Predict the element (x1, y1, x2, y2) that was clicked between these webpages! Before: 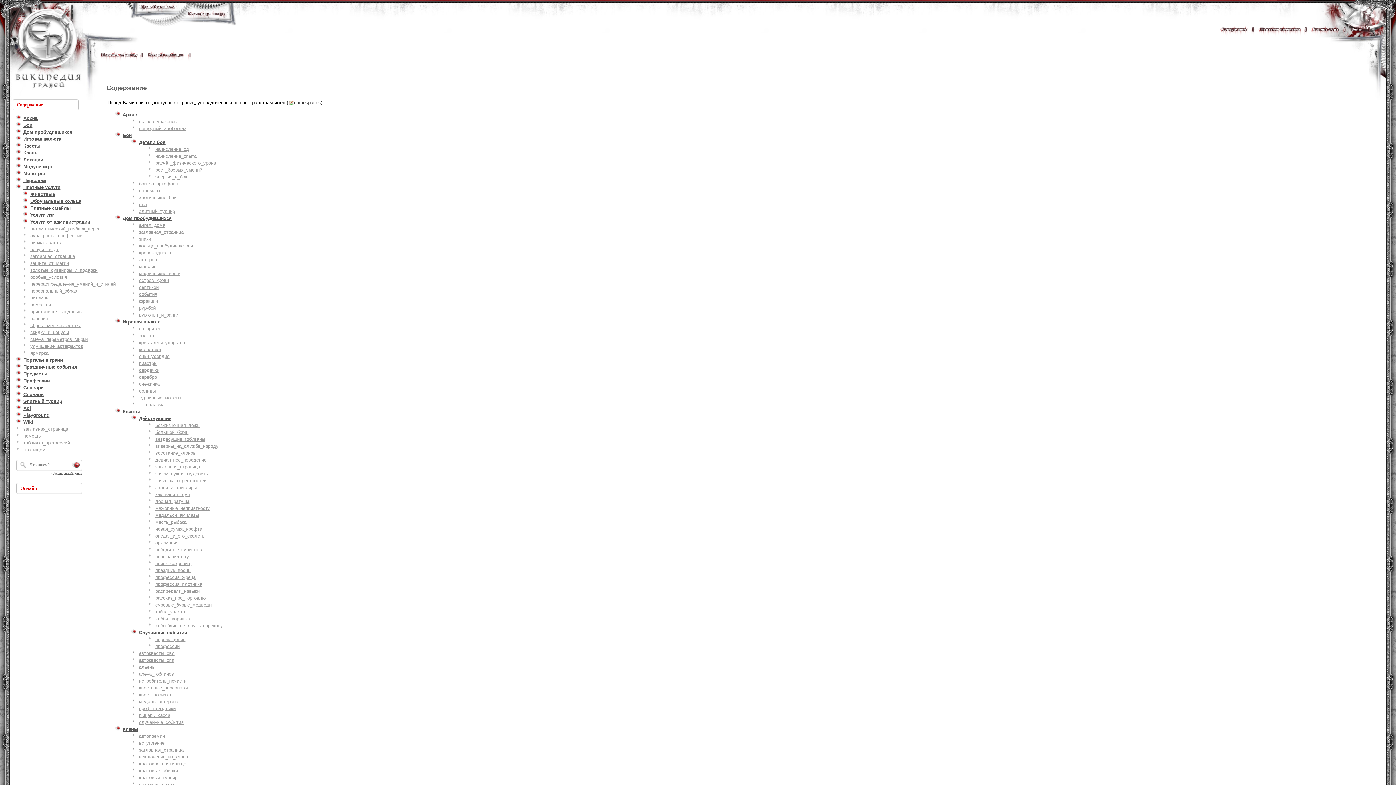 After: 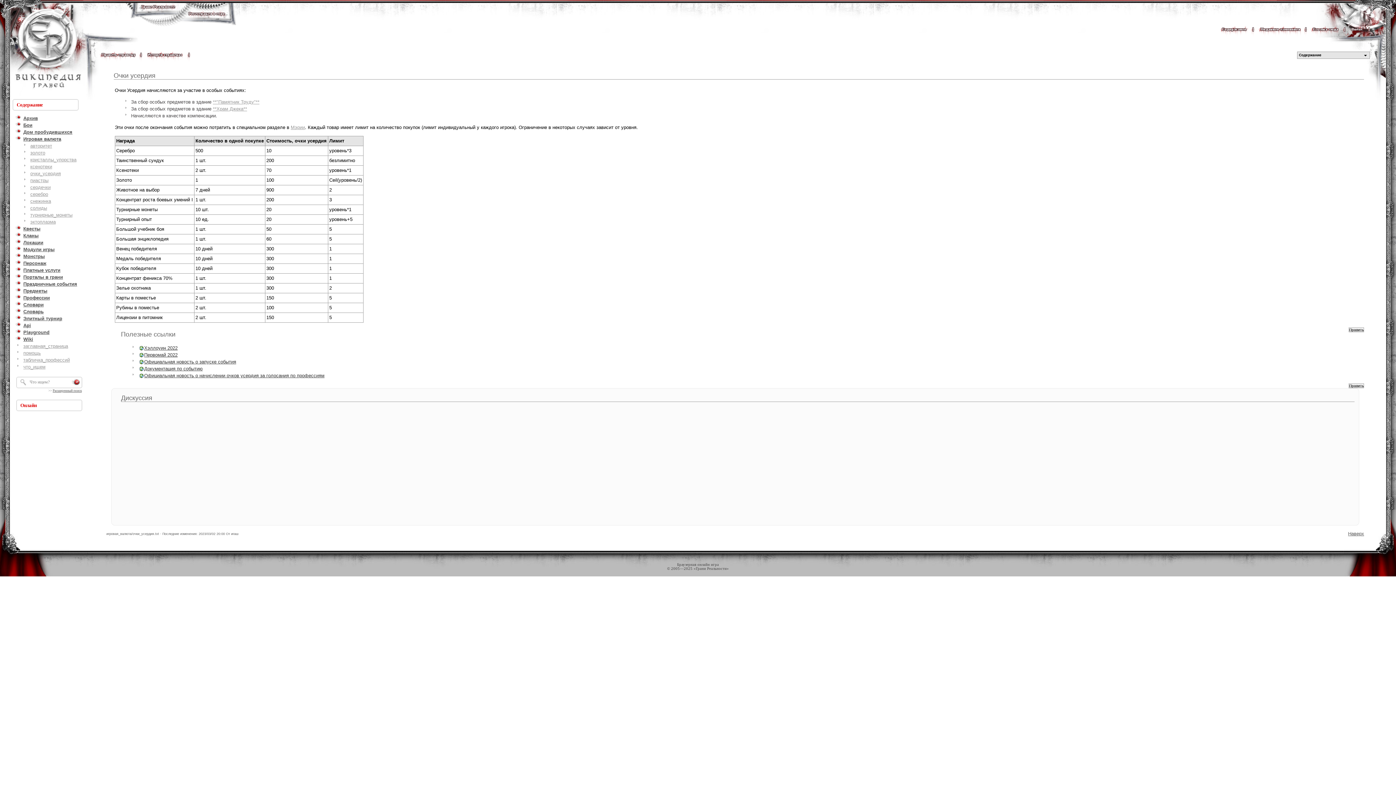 Action: label: очки_усердия bbox: (139, 353, 169, 359)